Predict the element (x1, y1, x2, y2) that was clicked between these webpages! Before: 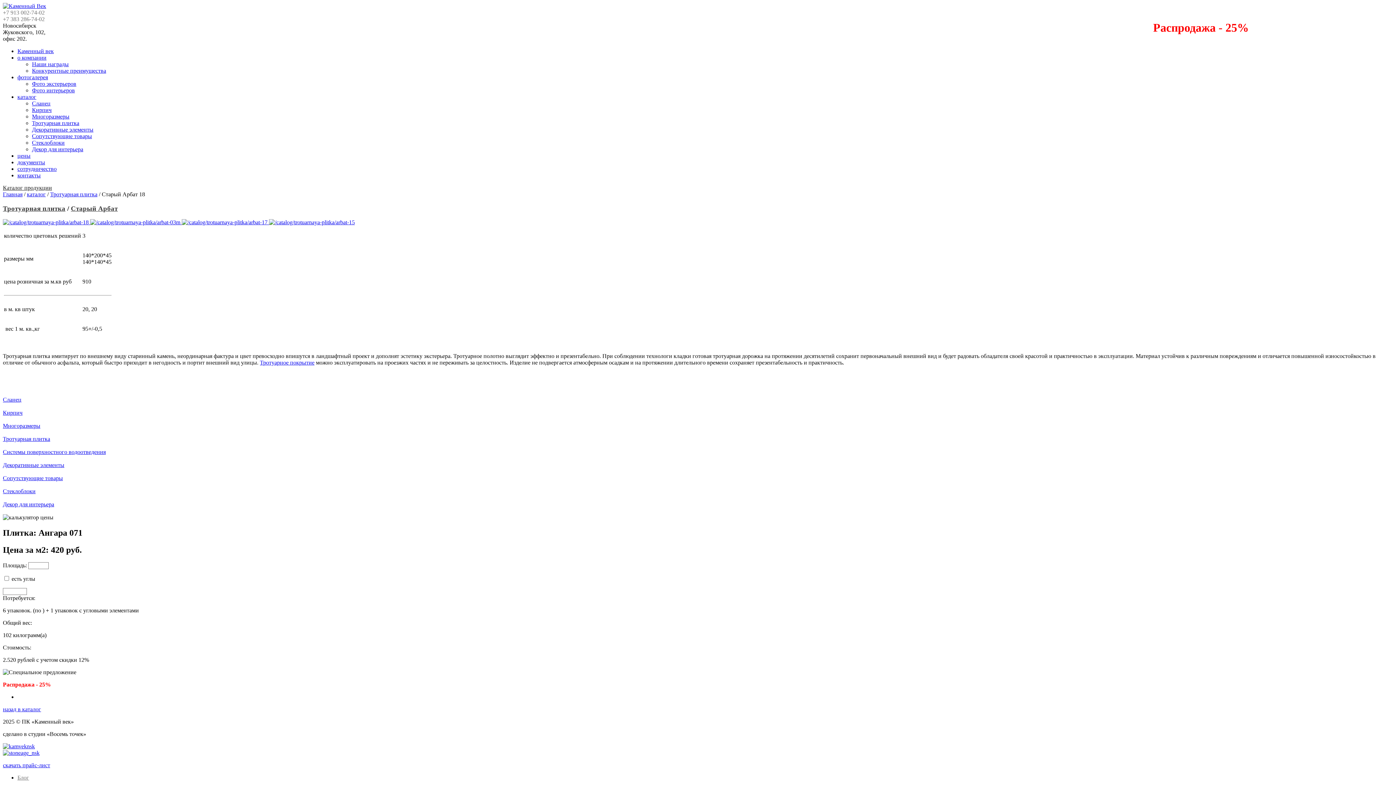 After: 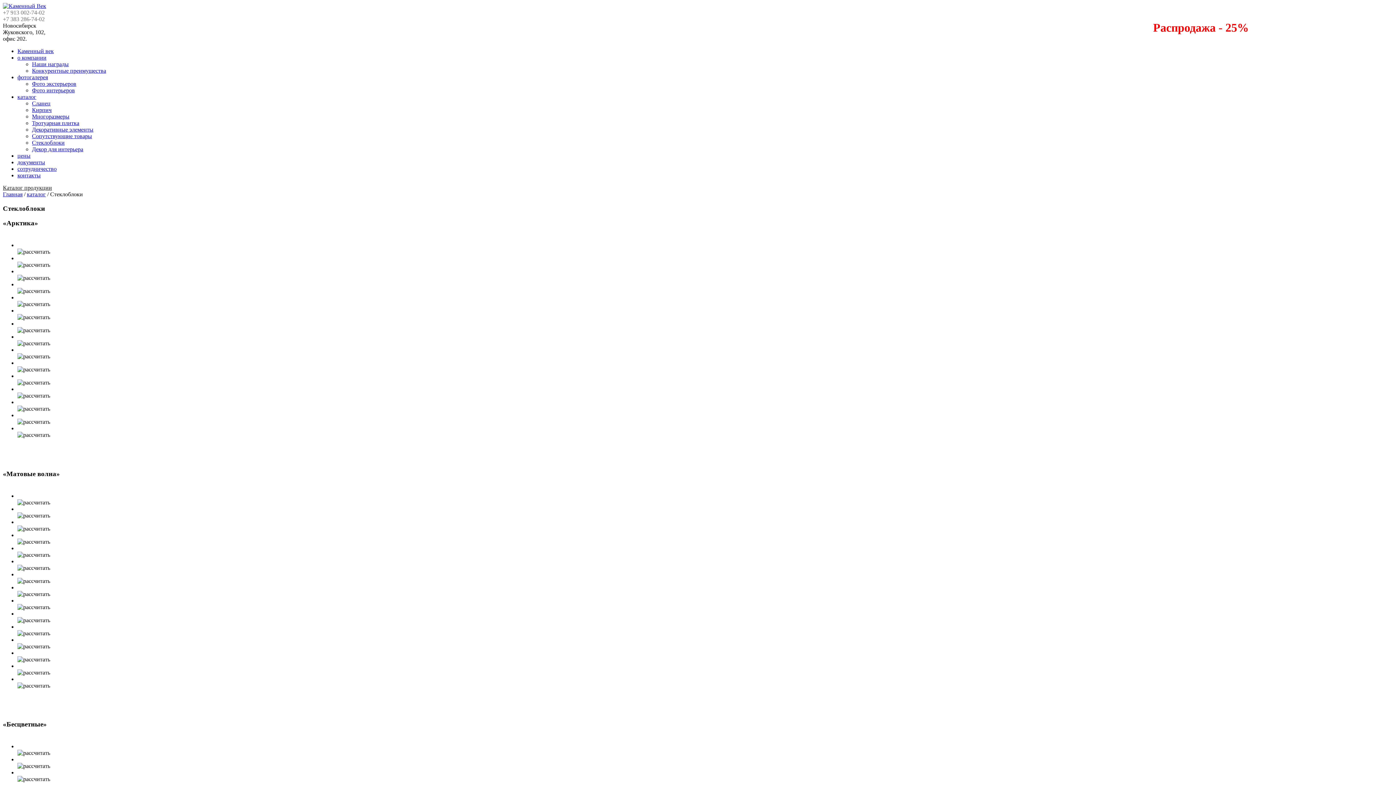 Action: bbox: (32, 139, 64, 145) label: Стеклоблоки